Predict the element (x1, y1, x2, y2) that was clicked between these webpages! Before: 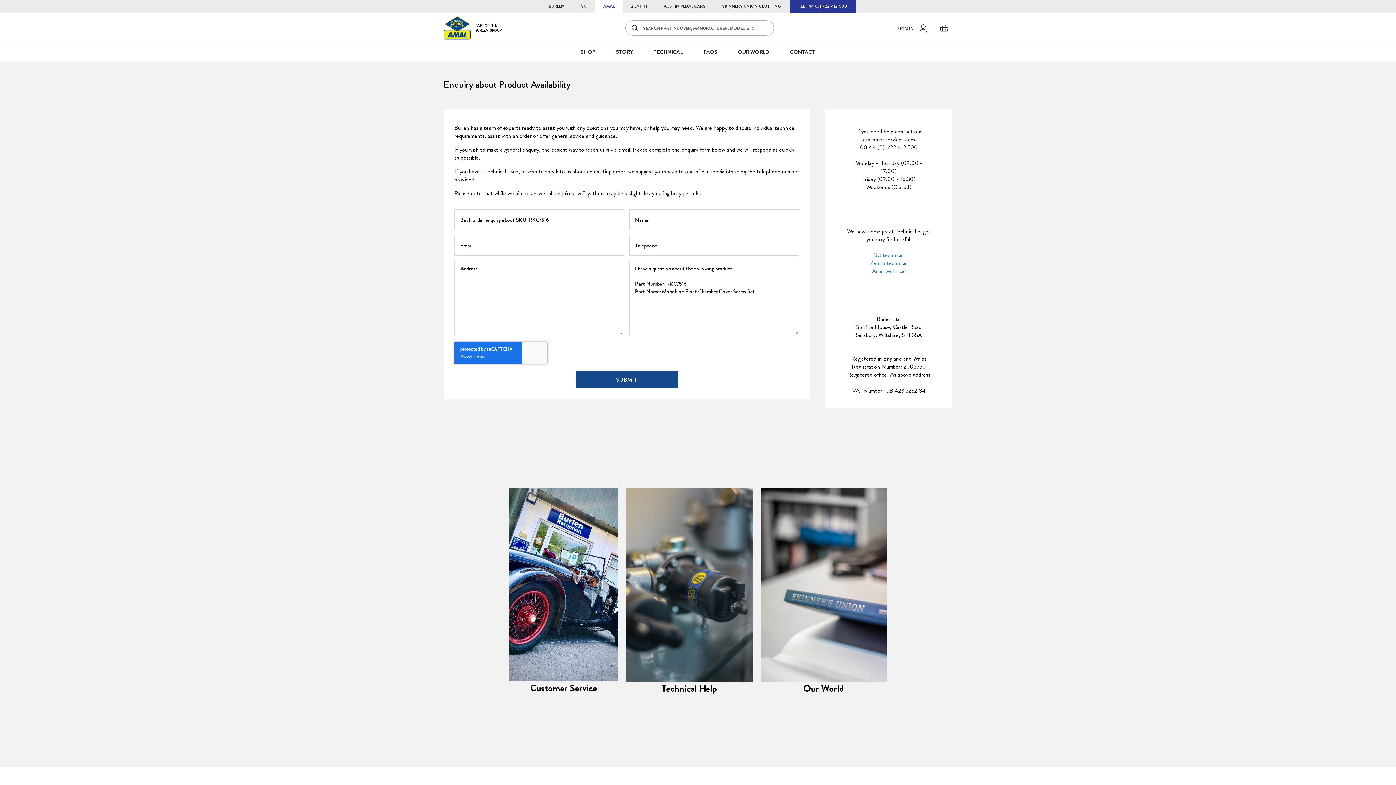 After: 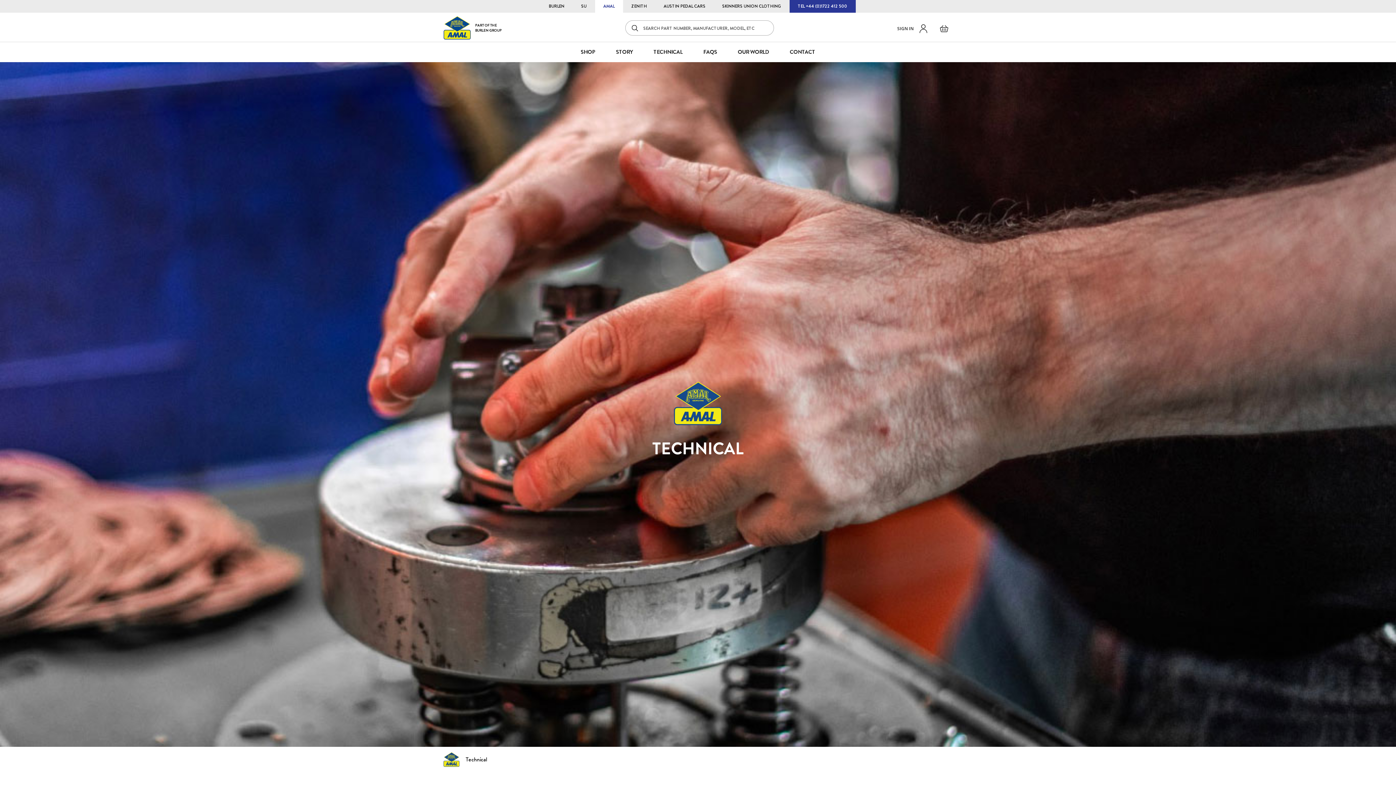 Action: bbox: (872, 266, 906, 275) label: Amal technical